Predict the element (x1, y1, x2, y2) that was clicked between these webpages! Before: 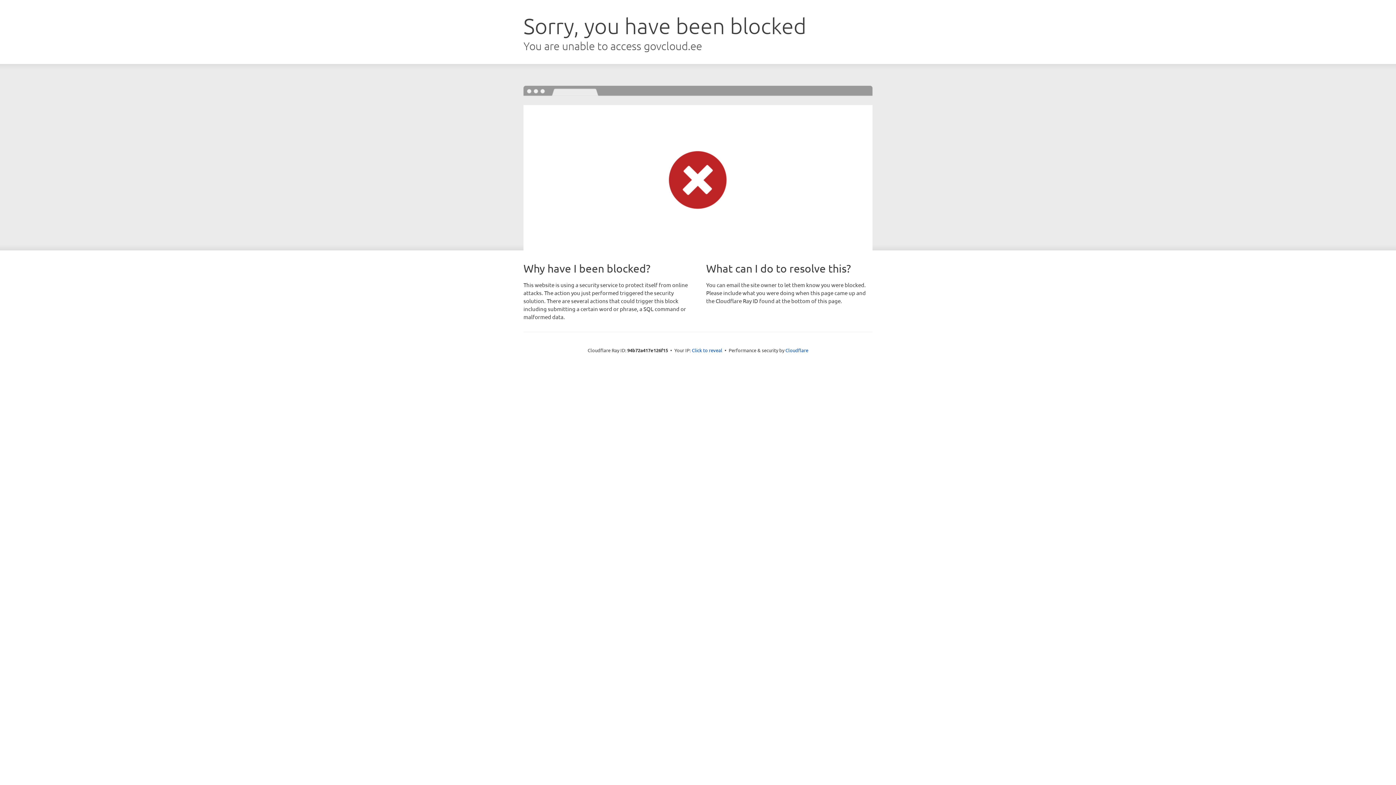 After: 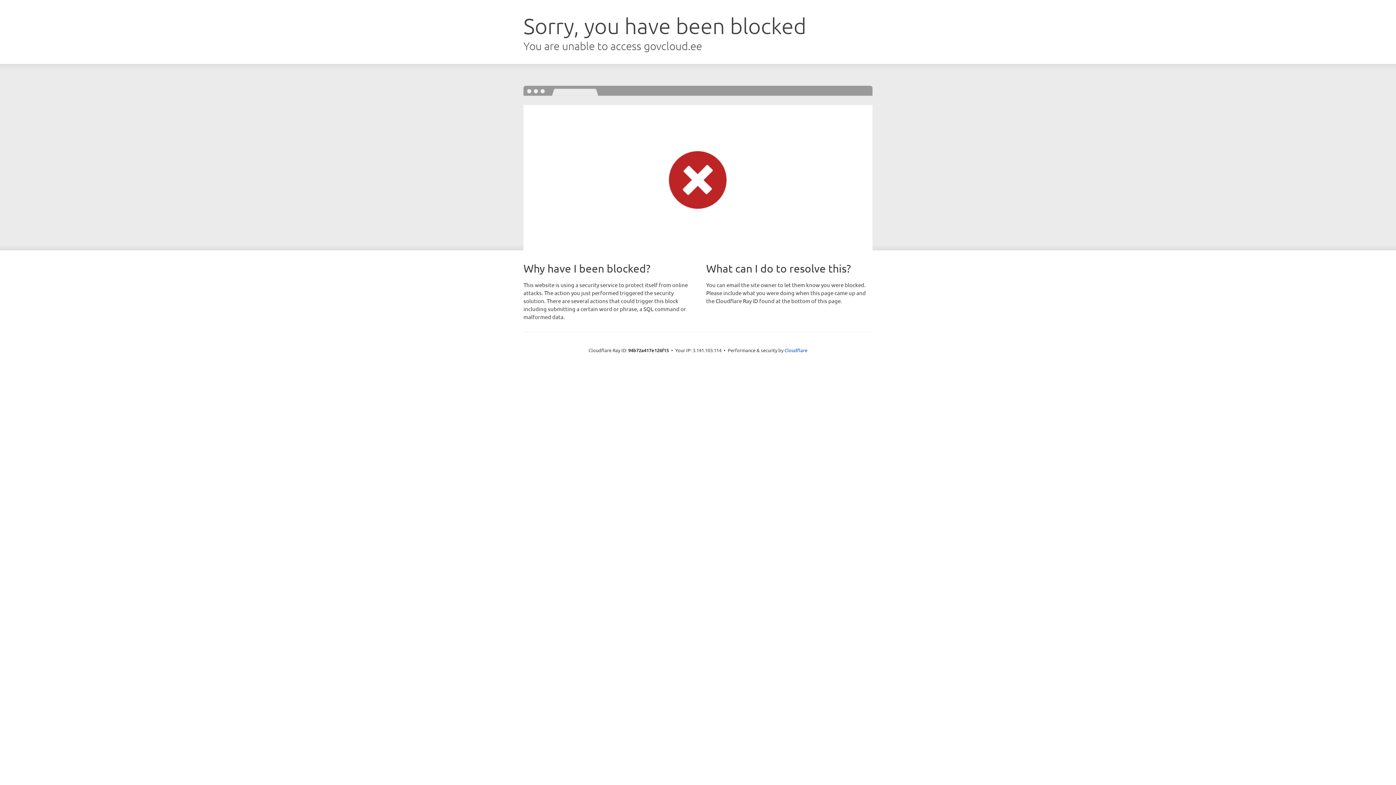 Action: label: Click to reveal bbox: (692, 346, 722, 353)